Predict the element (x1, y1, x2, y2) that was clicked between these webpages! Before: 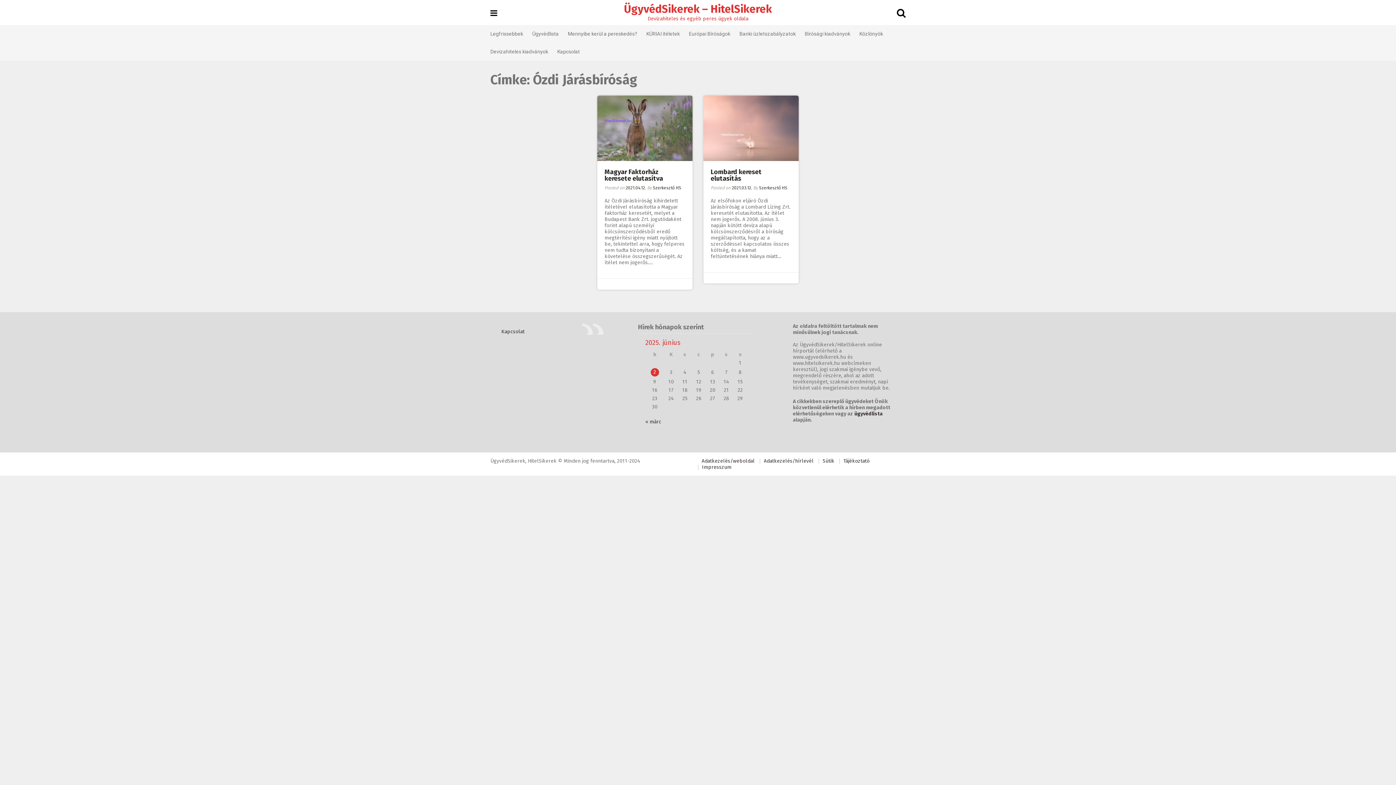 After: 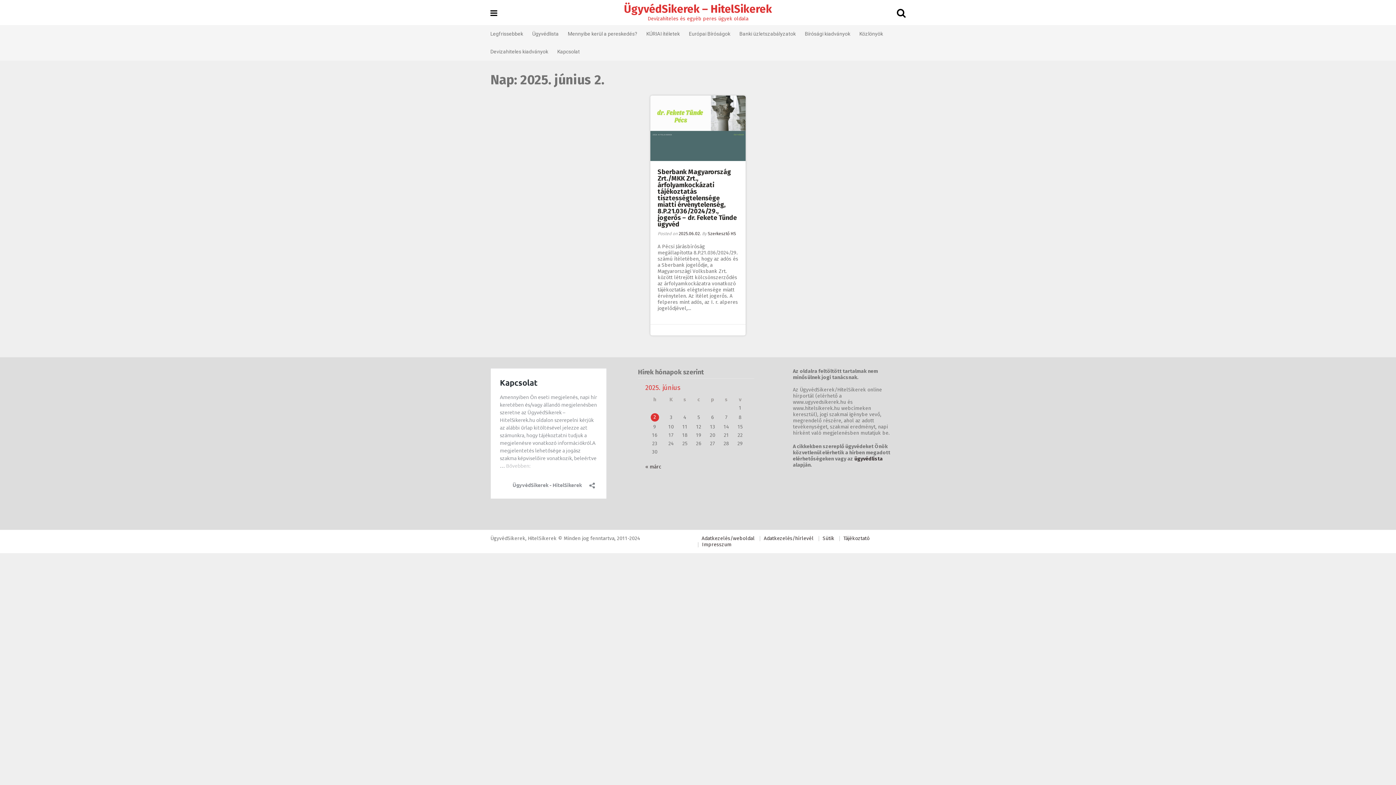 Action: label: Bejegyzések közzétéve: 2025. June 2. bbox: (650, 368, 659, 376)